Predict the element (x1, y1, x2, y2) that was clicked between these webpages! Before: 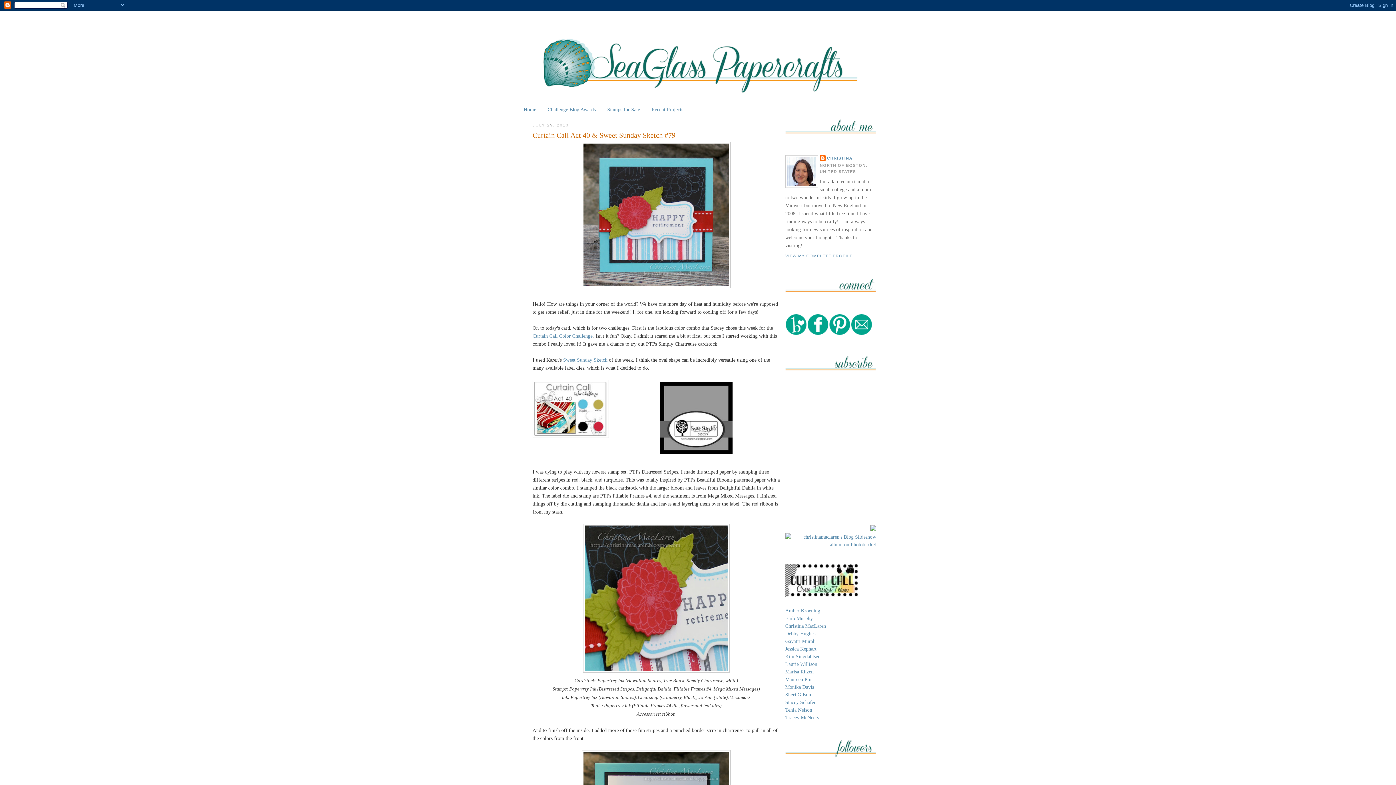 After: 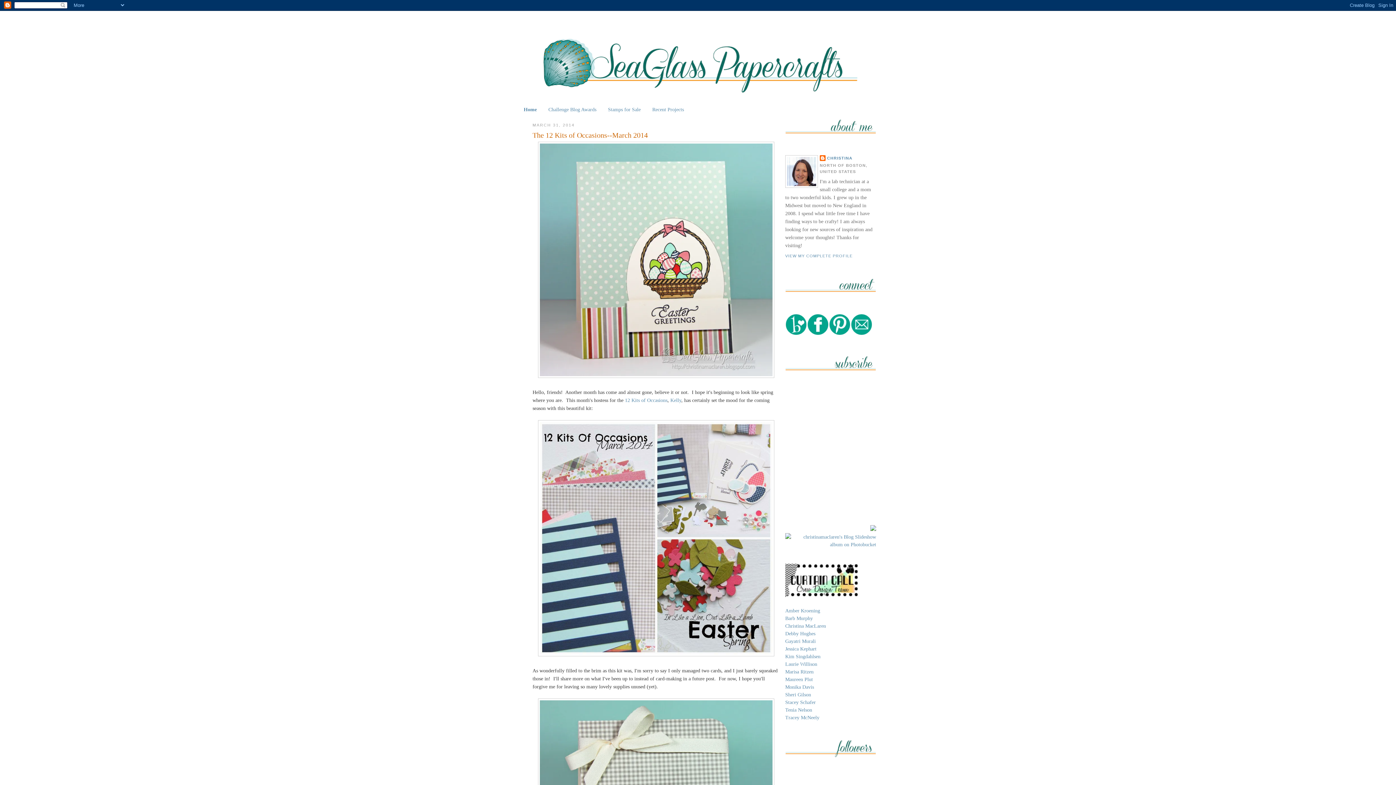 Action: bbox: (785, 623, 826, 629) label: Christina MacLaren